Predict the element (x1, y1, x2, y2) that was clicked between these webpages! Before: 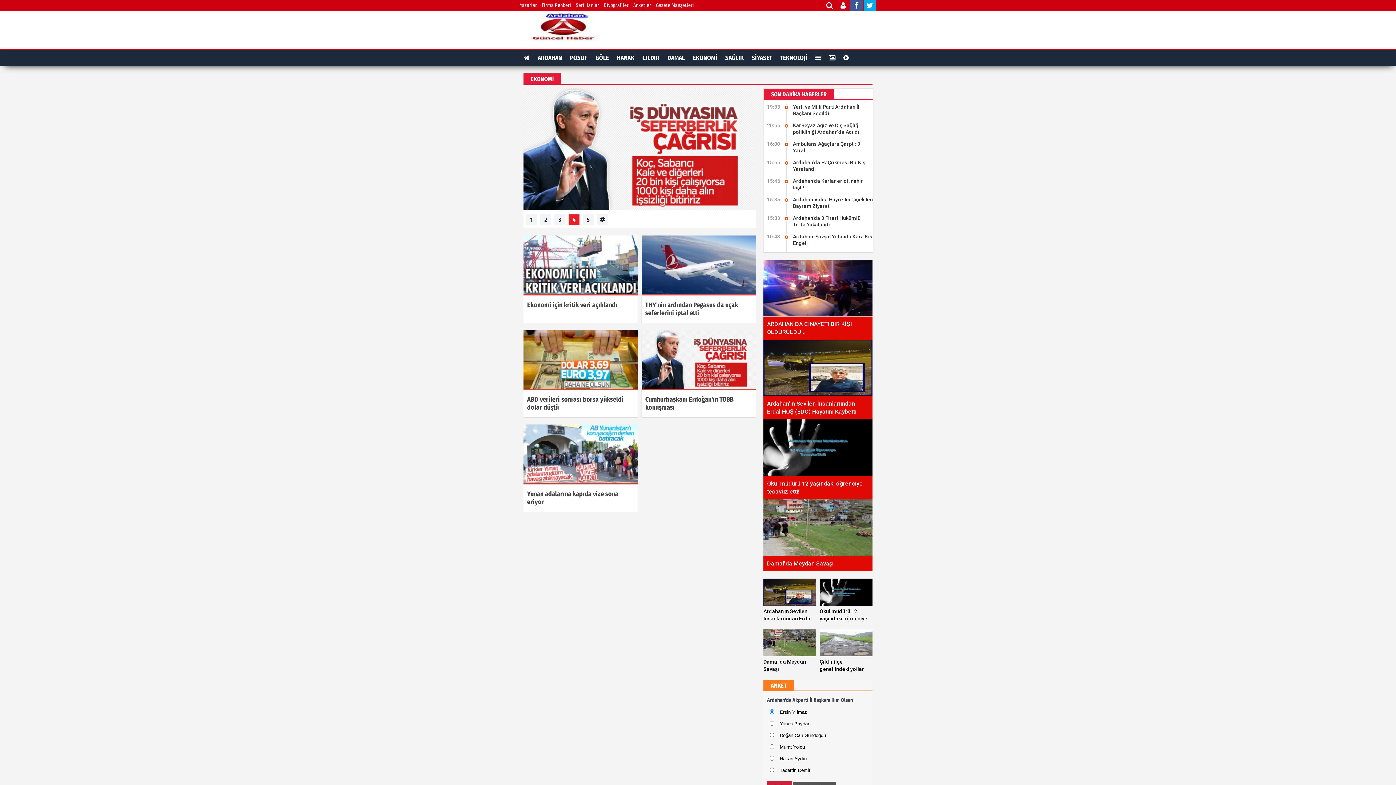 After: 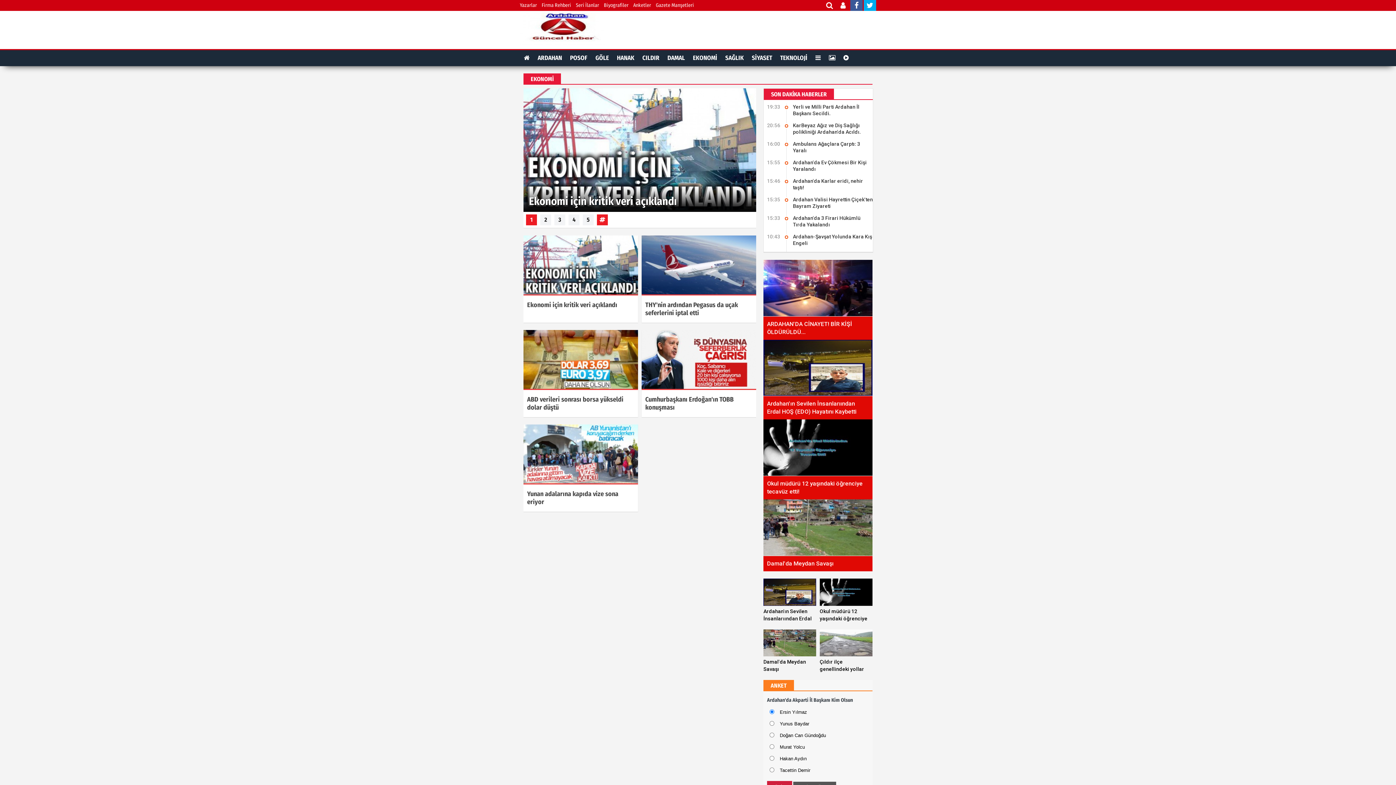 Action: bbox: (597, 214, 608, 225)